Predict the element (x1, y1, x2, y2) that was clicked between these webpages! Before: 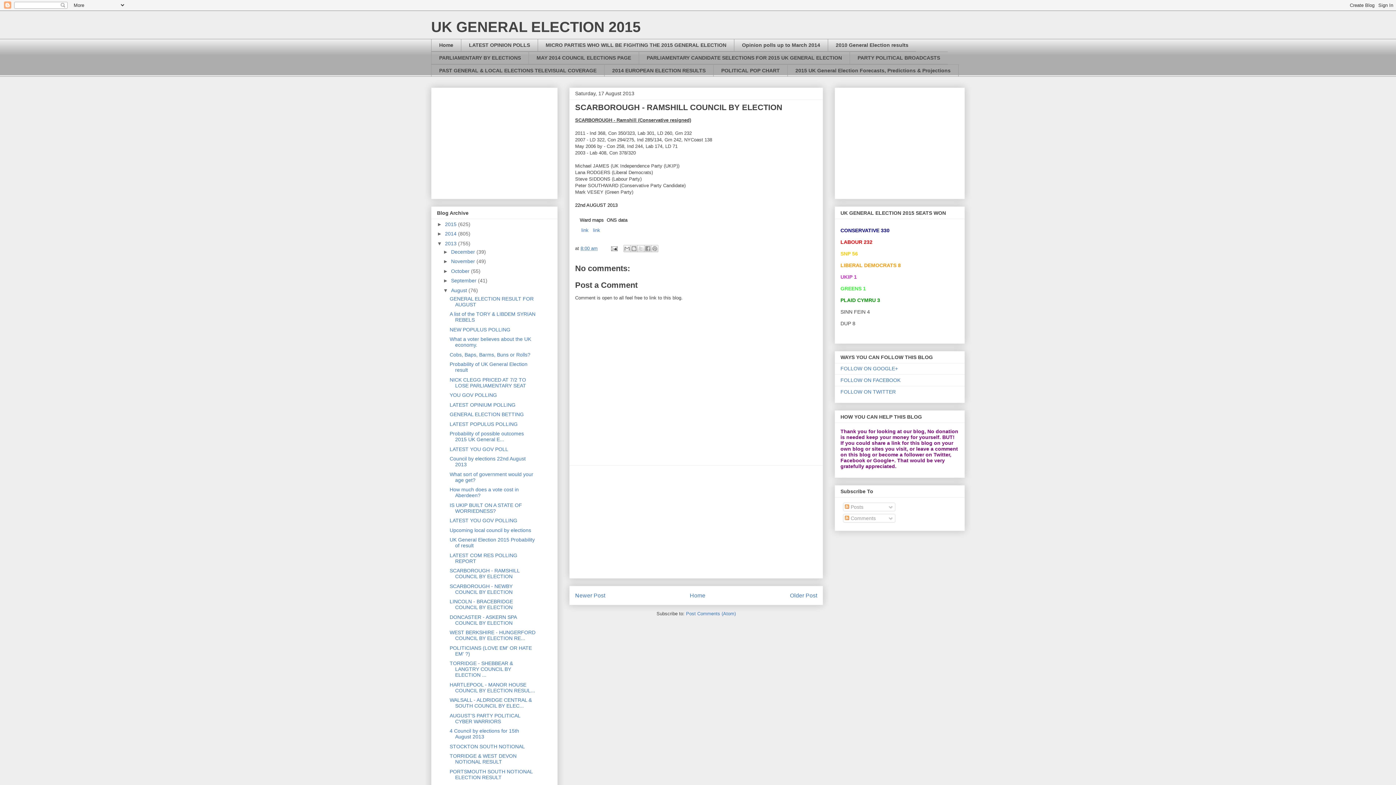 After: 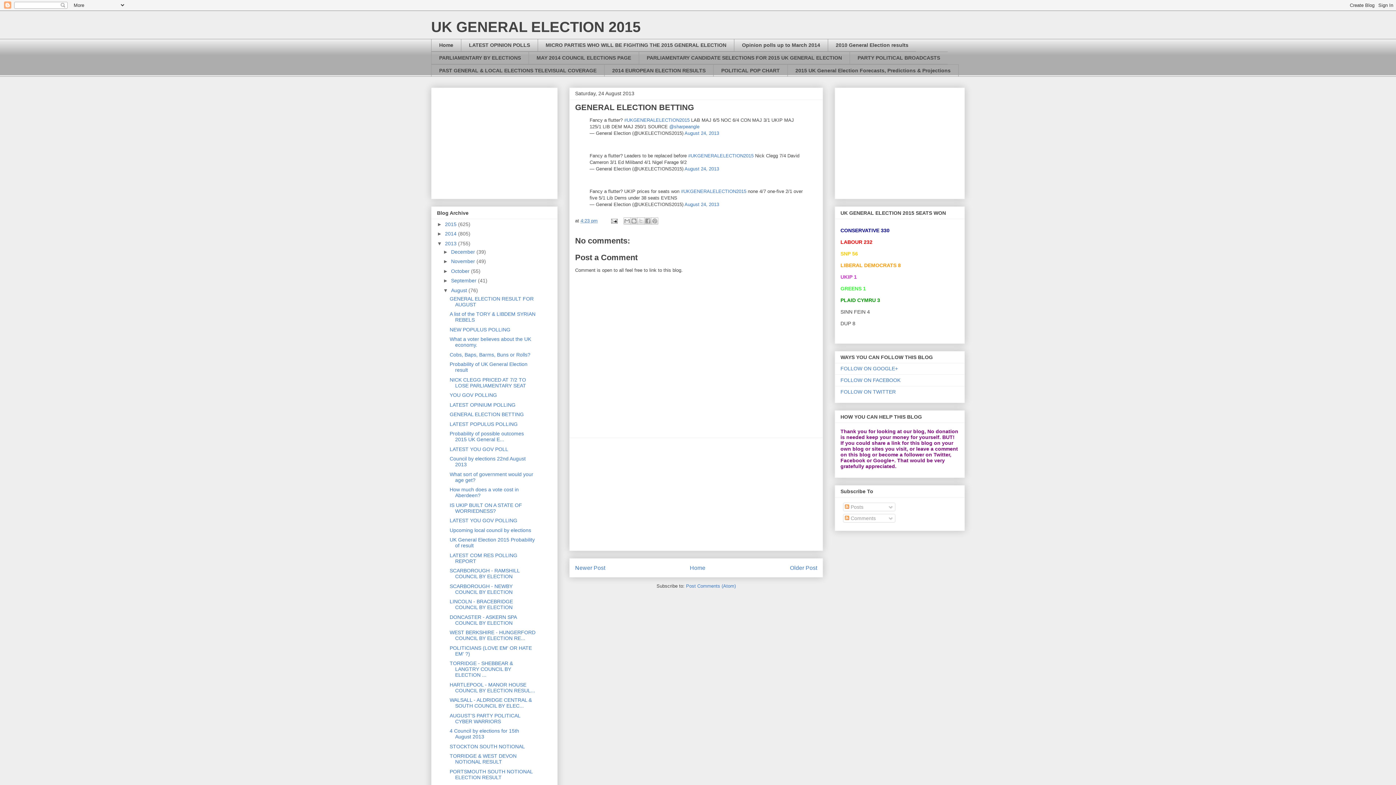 Action: label: GENERAL ELECTION BETTING bbox: (449, 411, 523, 417)